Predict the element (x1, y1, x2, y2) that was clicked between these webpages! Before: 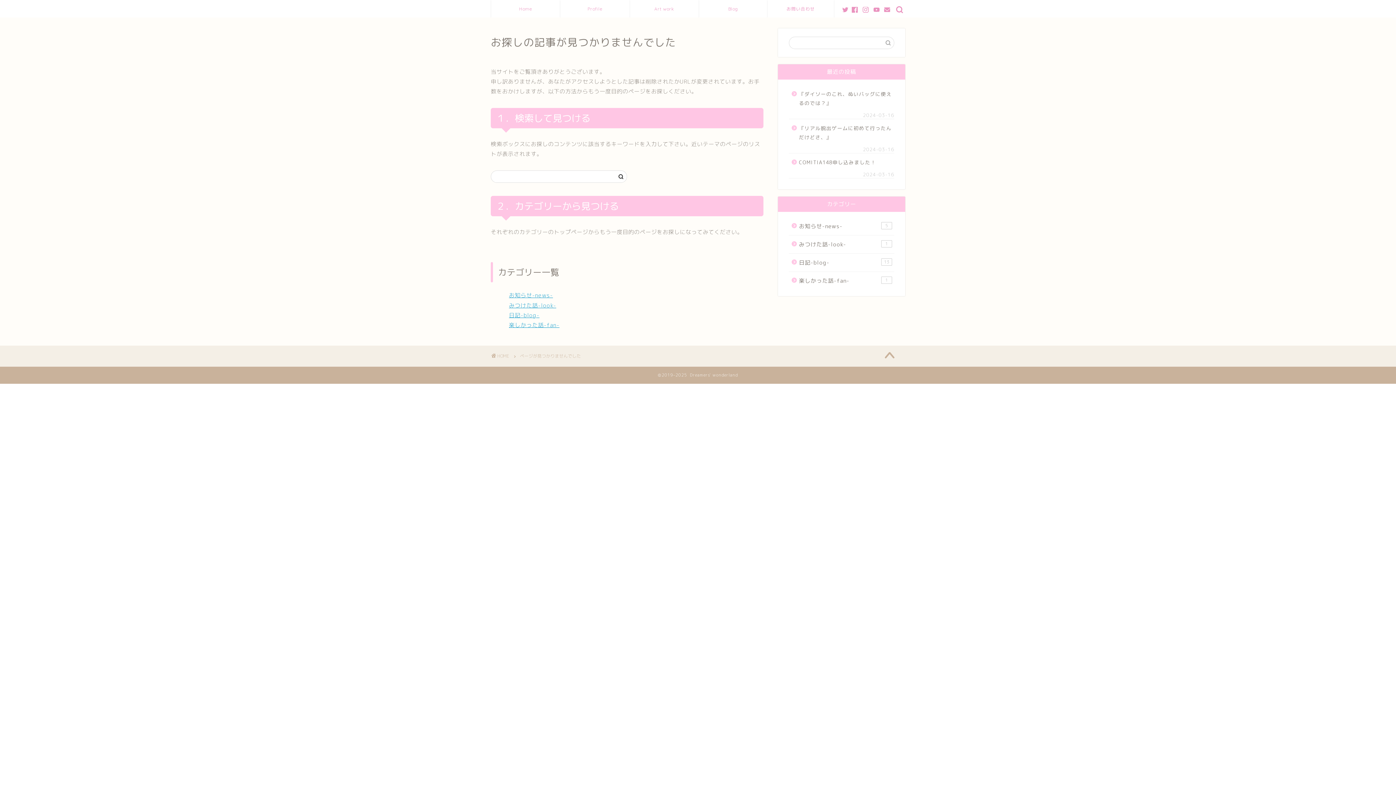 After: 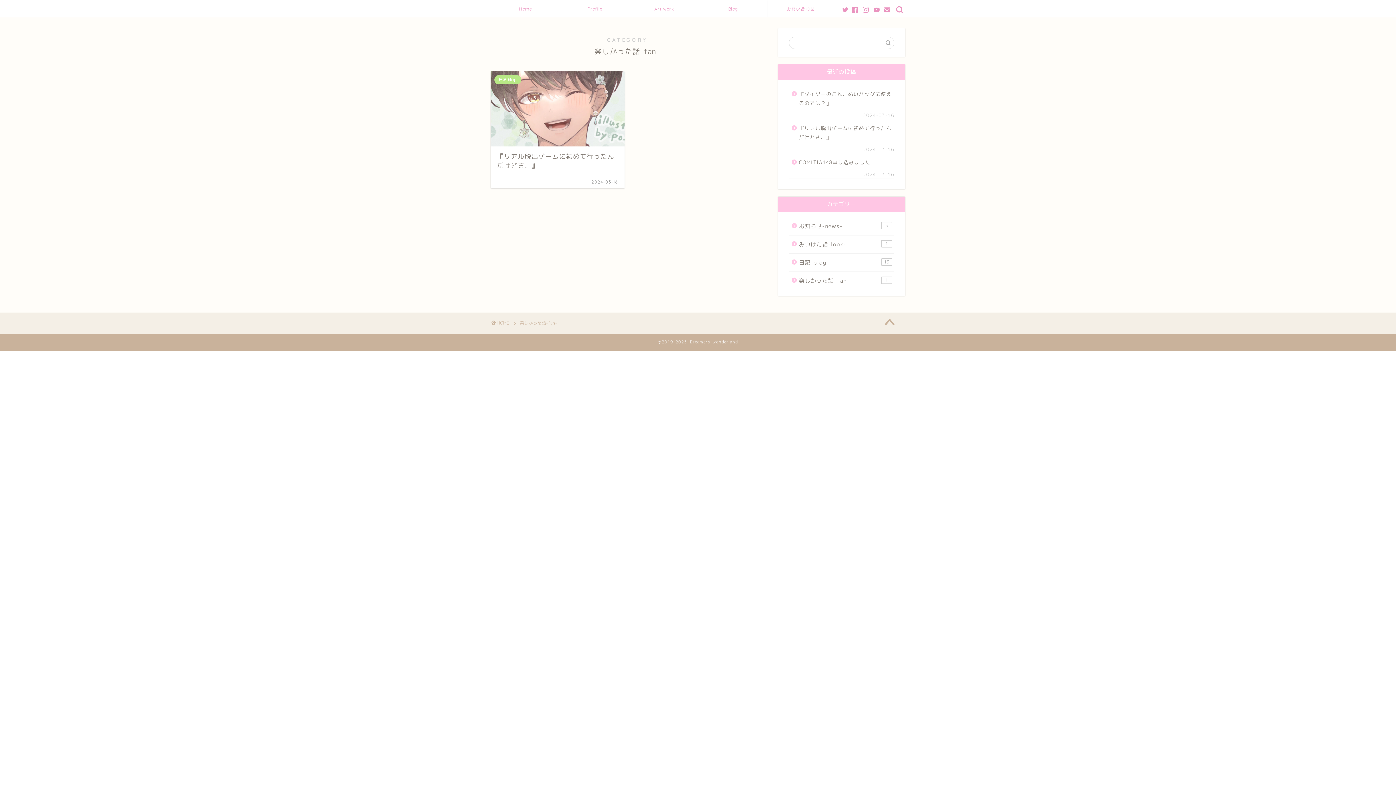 Action: bbox: (789, 272, 893, 285) label: 楽しかった話-fan-
1